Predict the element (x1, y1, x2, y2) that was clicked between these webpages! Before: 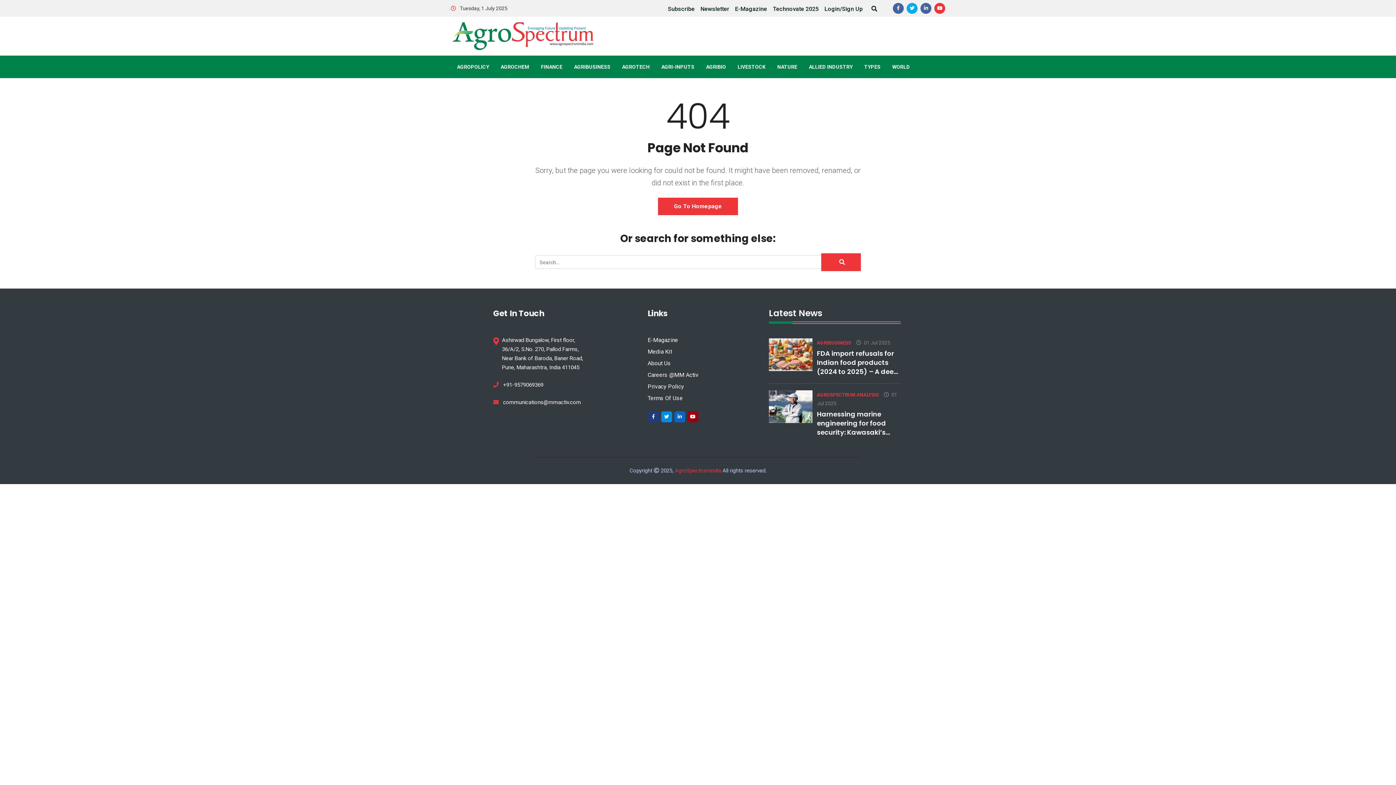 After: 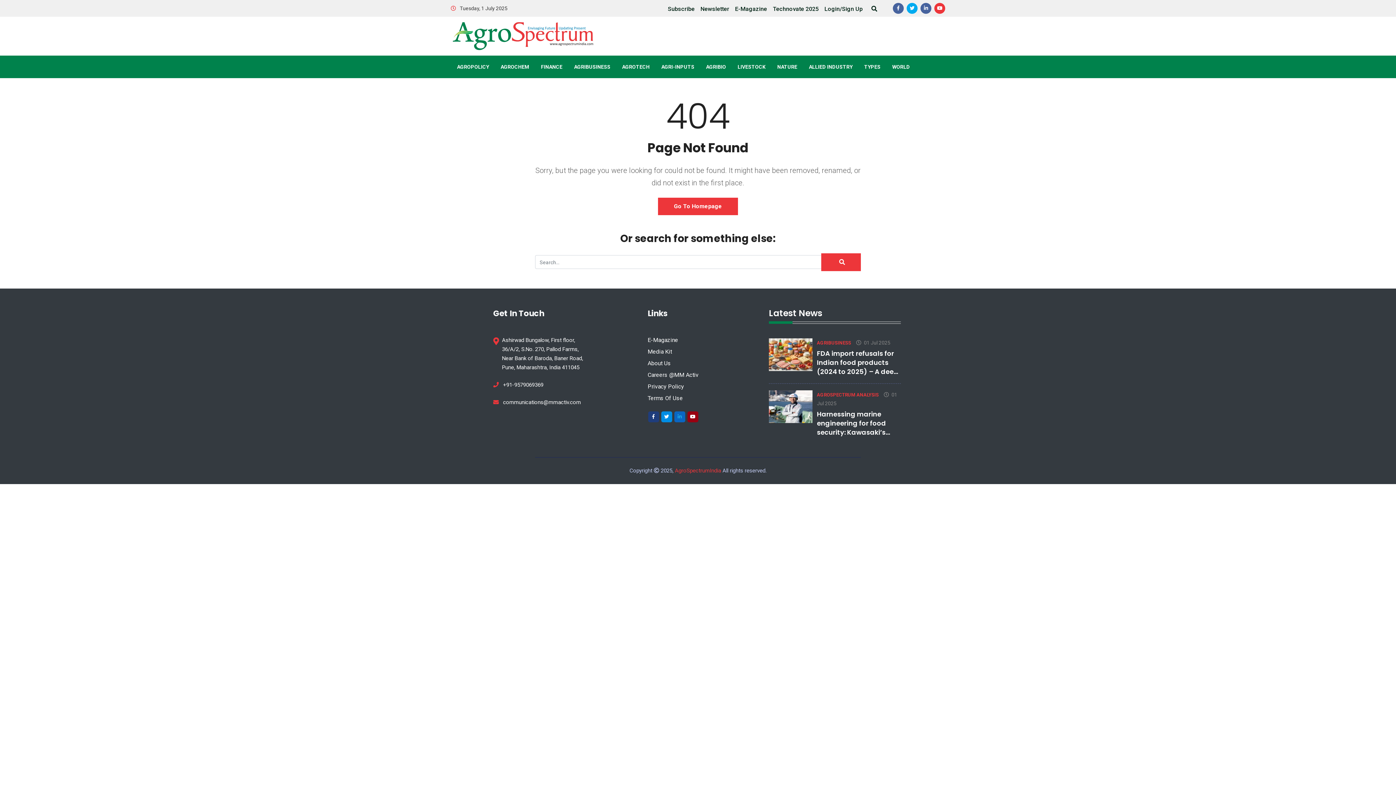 Action: bbox: (674, 411, 685, 422)